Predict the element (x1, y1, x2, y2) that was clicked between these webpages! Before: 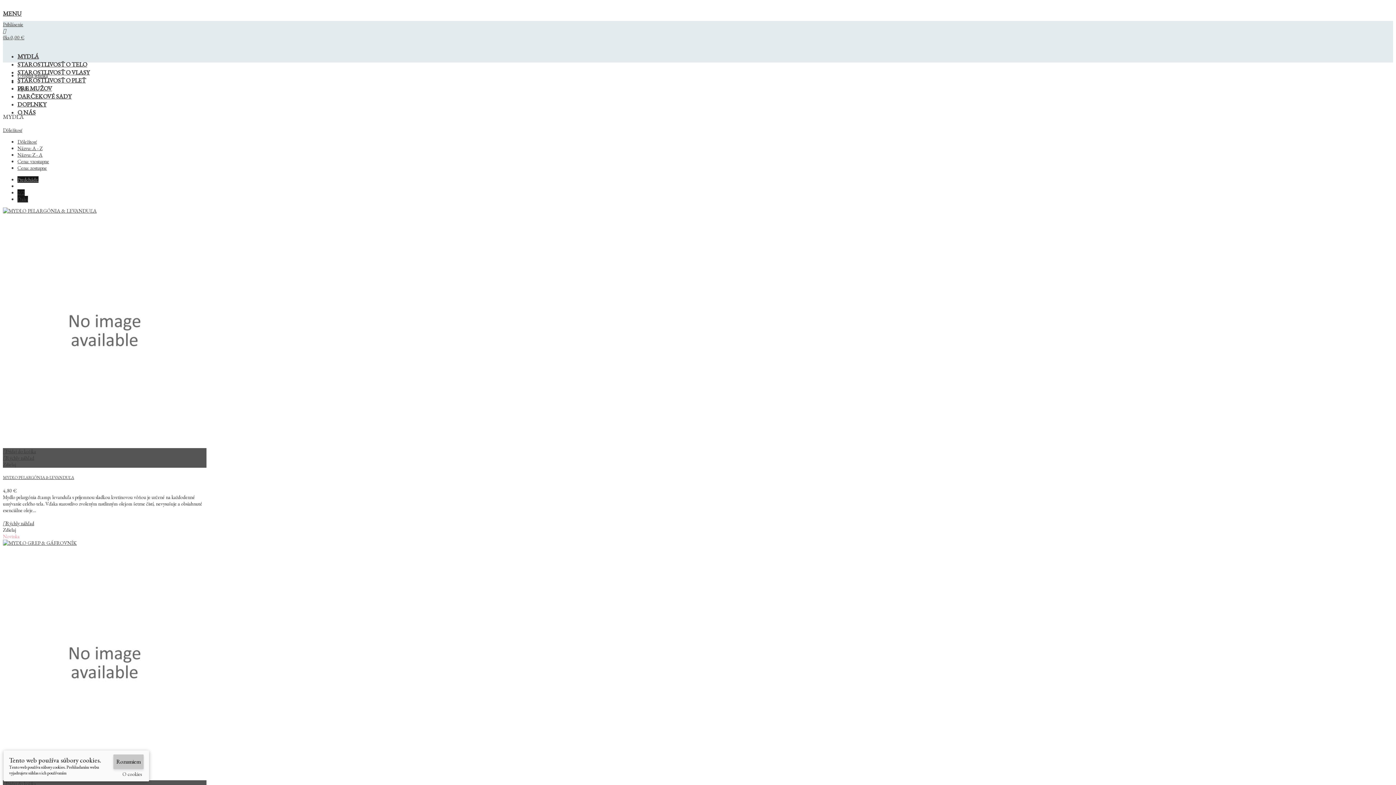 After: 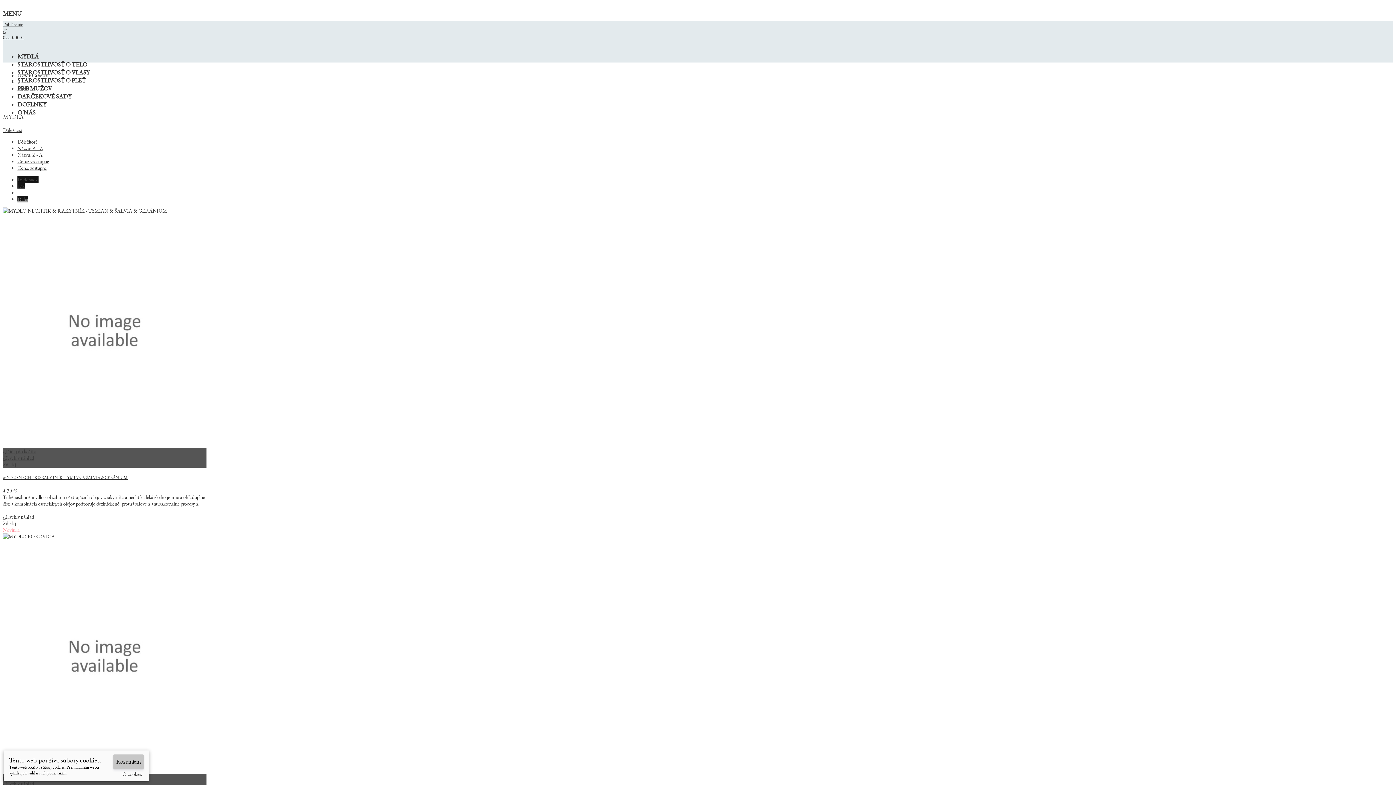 Action: bbox: (17, 85, 29, 92) label: Mydlá